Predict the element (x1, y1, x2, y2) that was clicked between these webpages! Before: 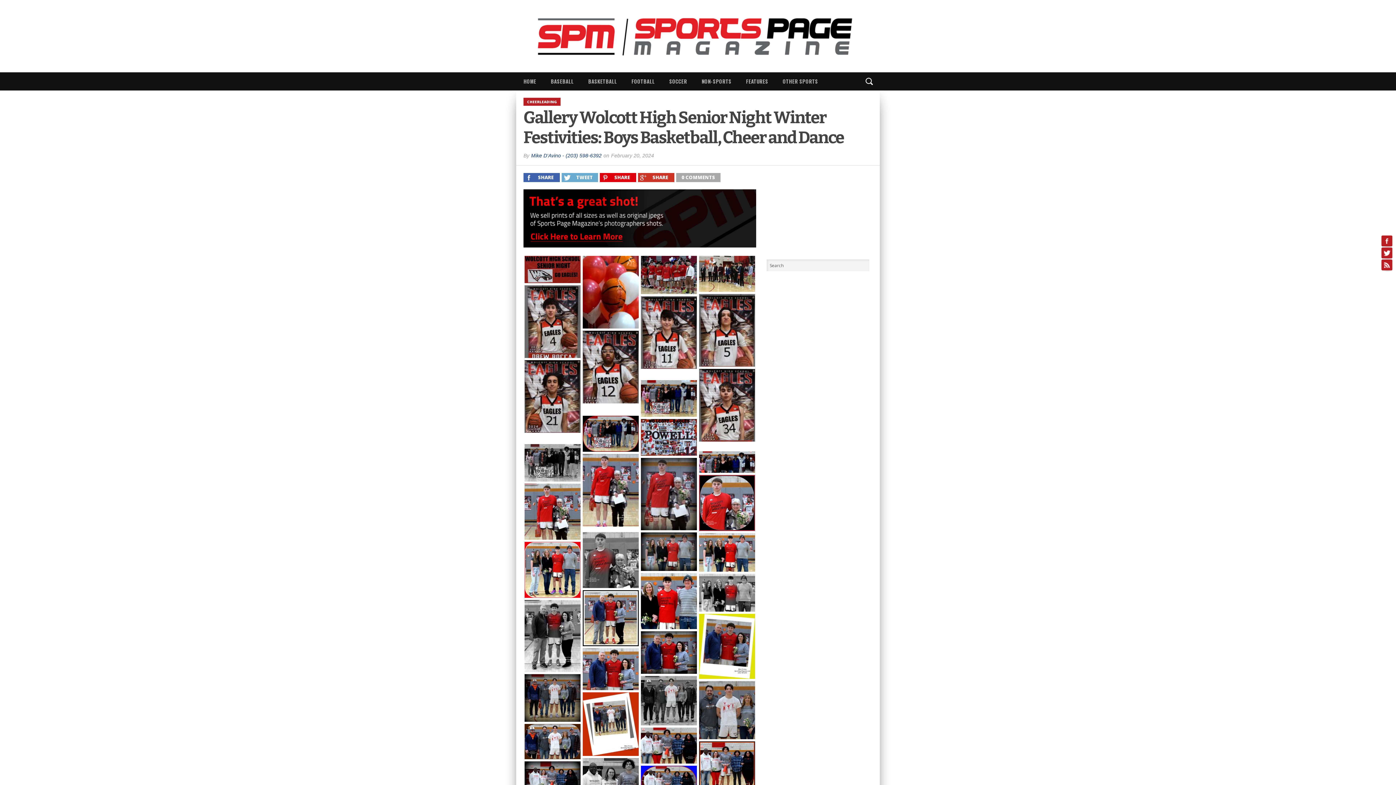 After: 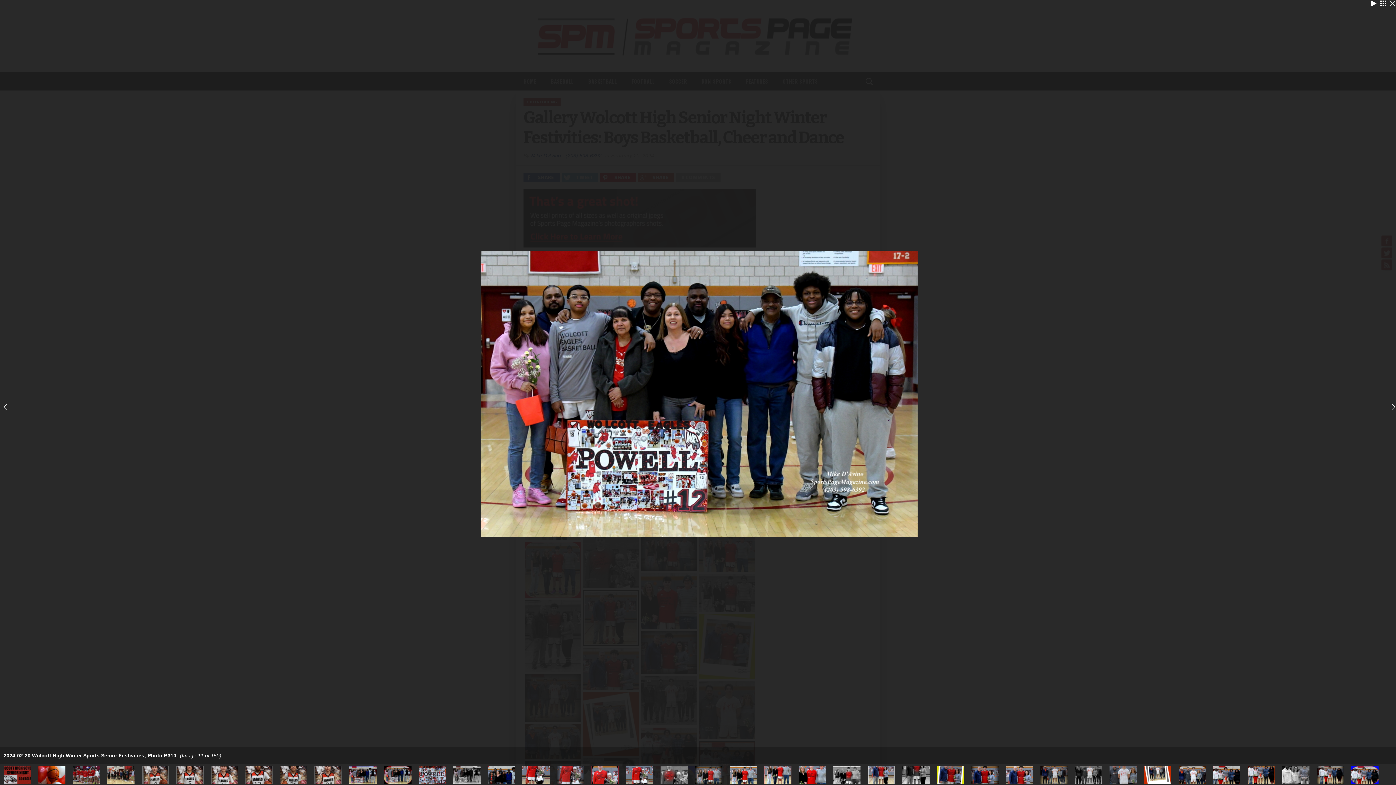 Action: bbox: (641, 380, 697, 417)